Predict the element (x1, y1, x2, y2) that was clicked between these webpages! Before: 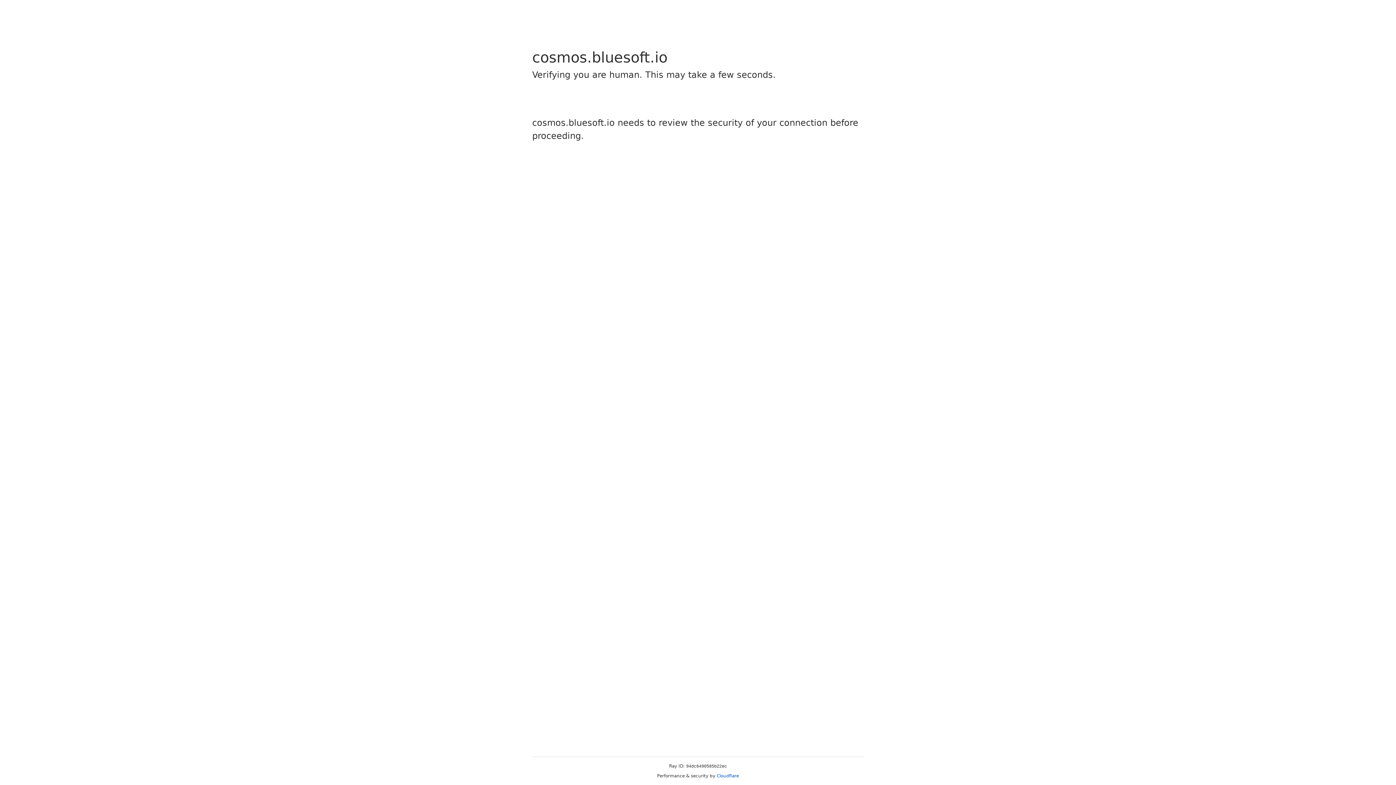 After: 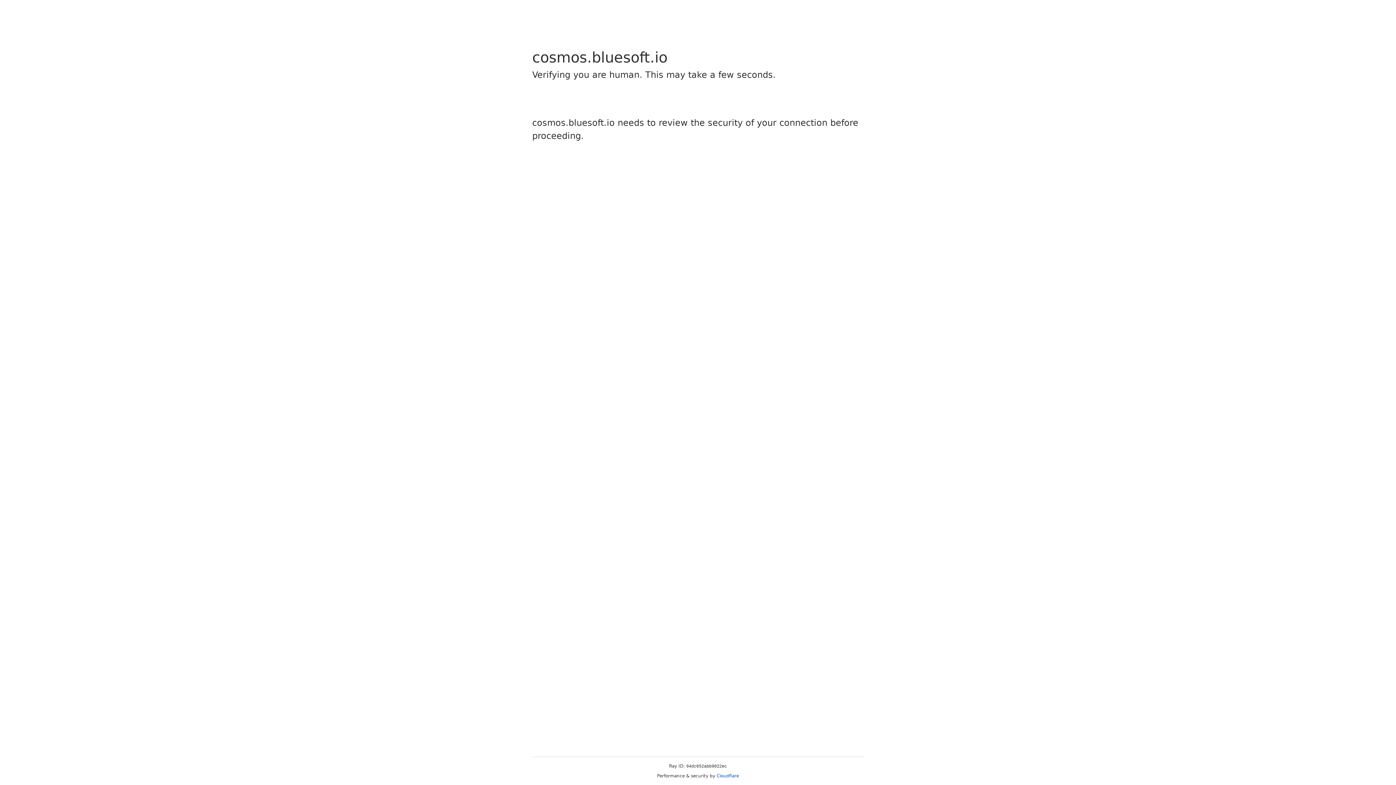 Action: bbox: (716, 773, 739, 778) label: Cloudflare